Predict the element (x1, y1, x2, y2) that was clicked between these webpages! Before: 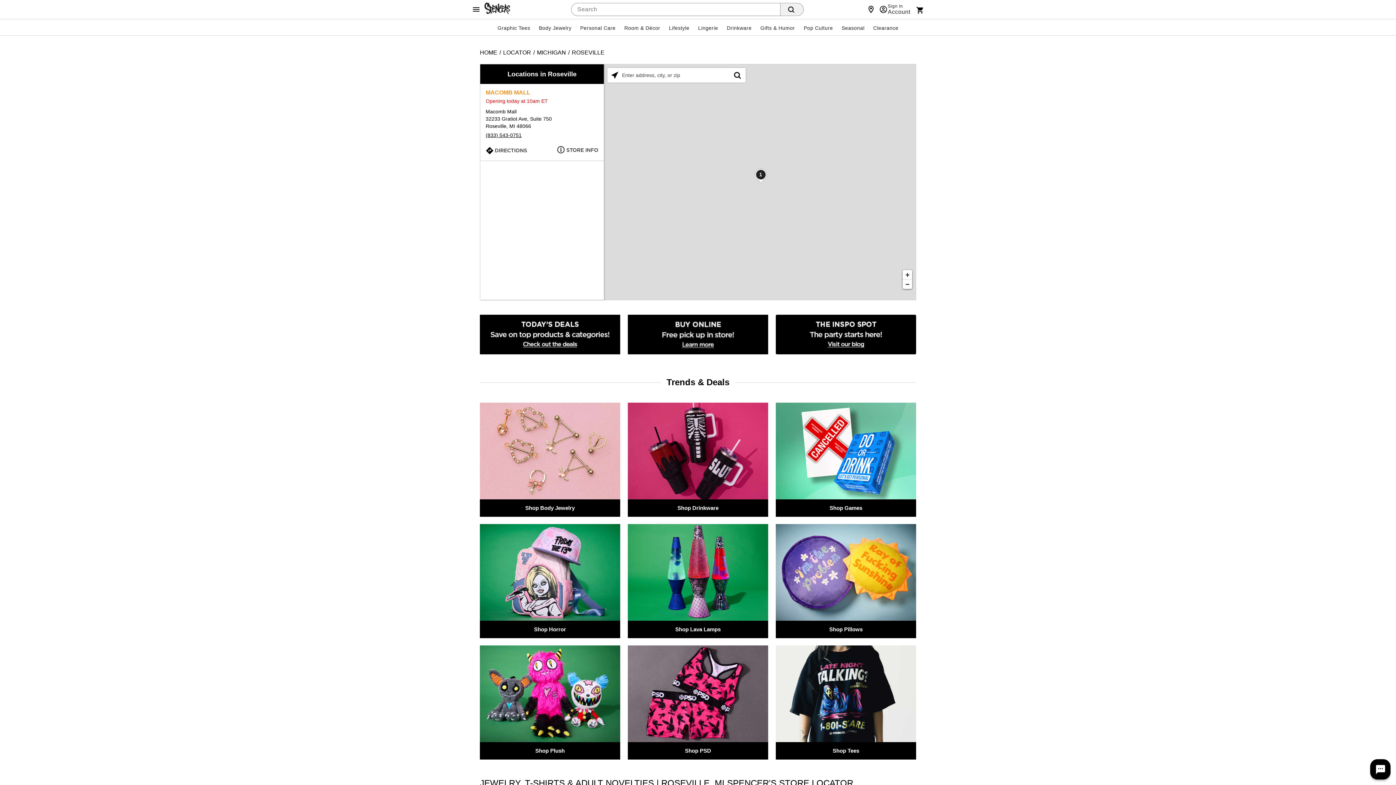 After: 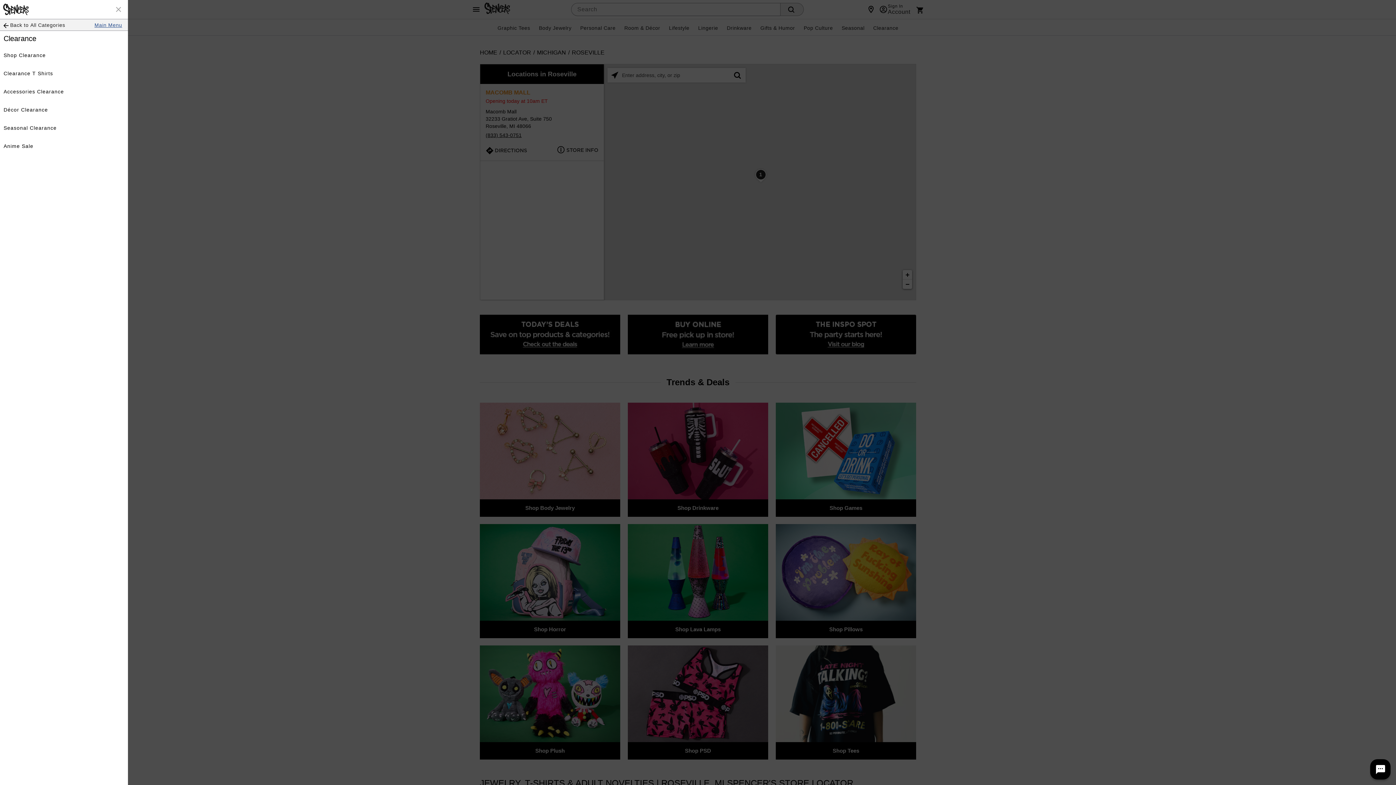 Action: label: Clearance bbox: (869, 22, 903, 33)